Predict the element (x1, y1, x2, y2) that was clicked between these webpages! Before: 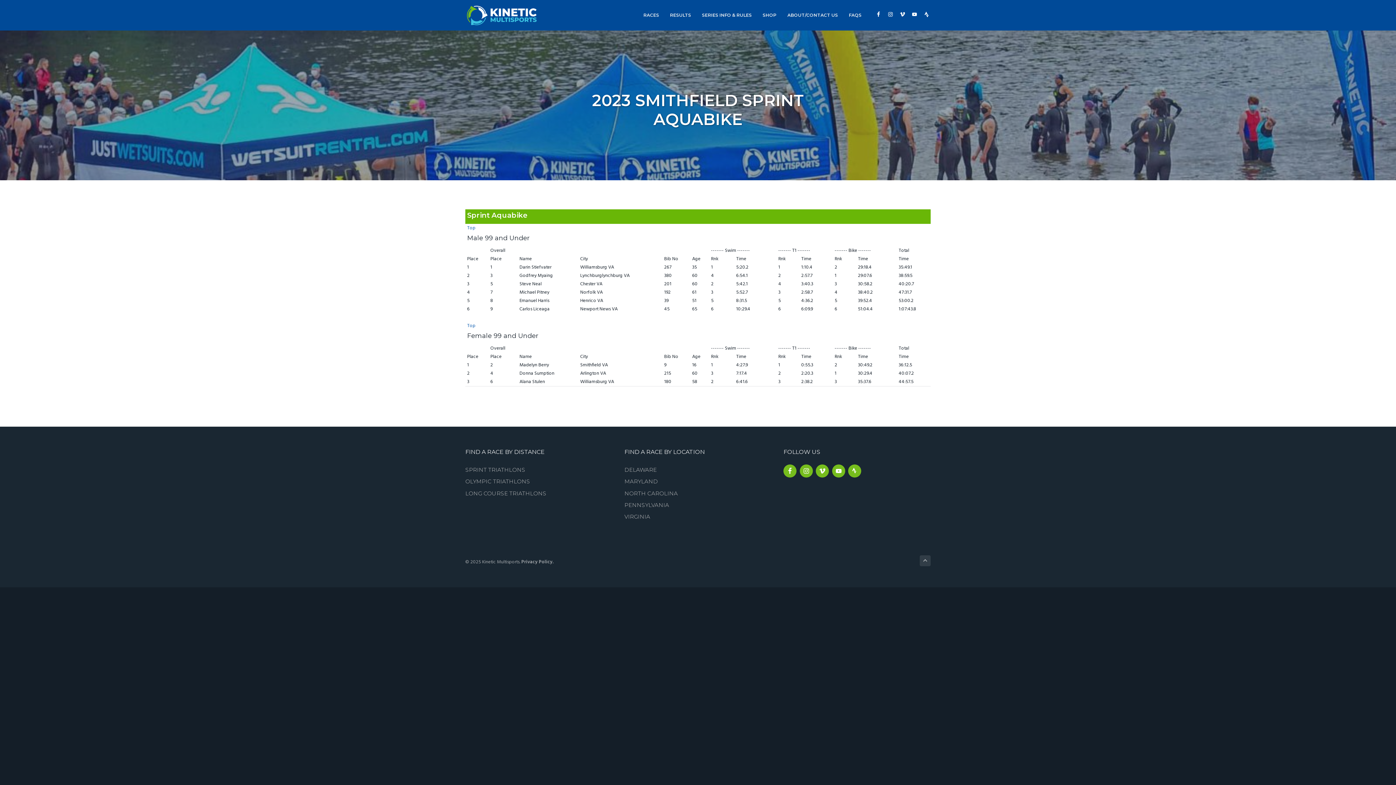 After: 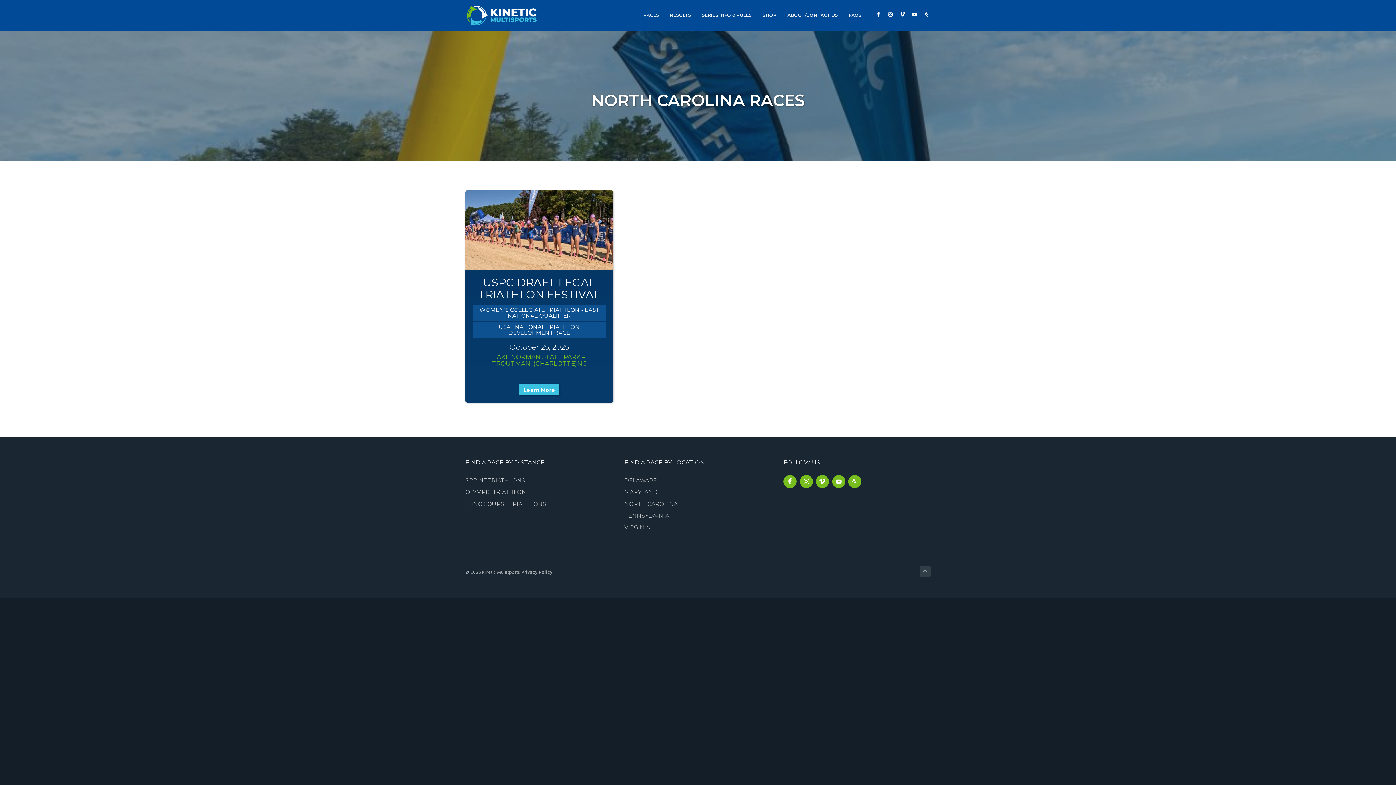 Action: bbox: (624, 488, 771, 499) label: NORTH CAROLINA